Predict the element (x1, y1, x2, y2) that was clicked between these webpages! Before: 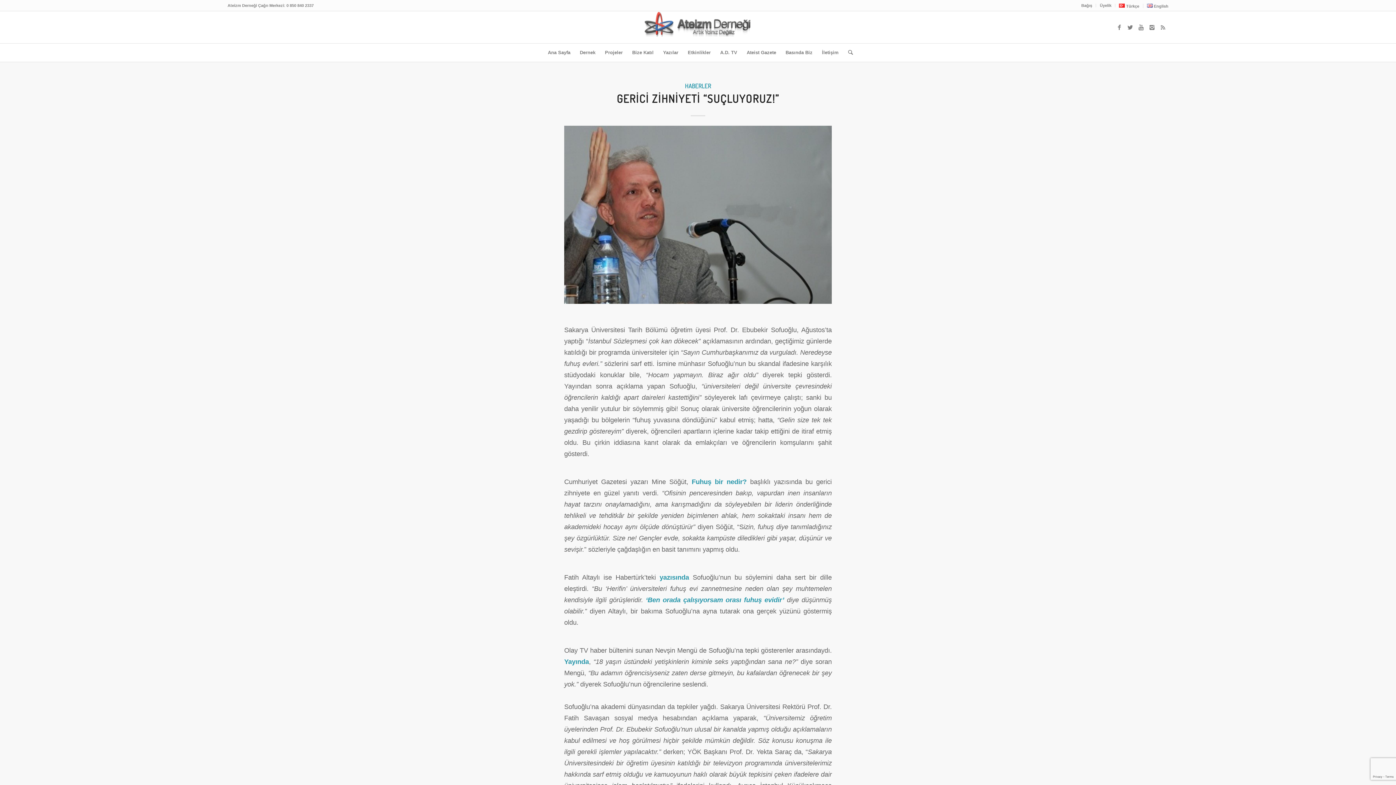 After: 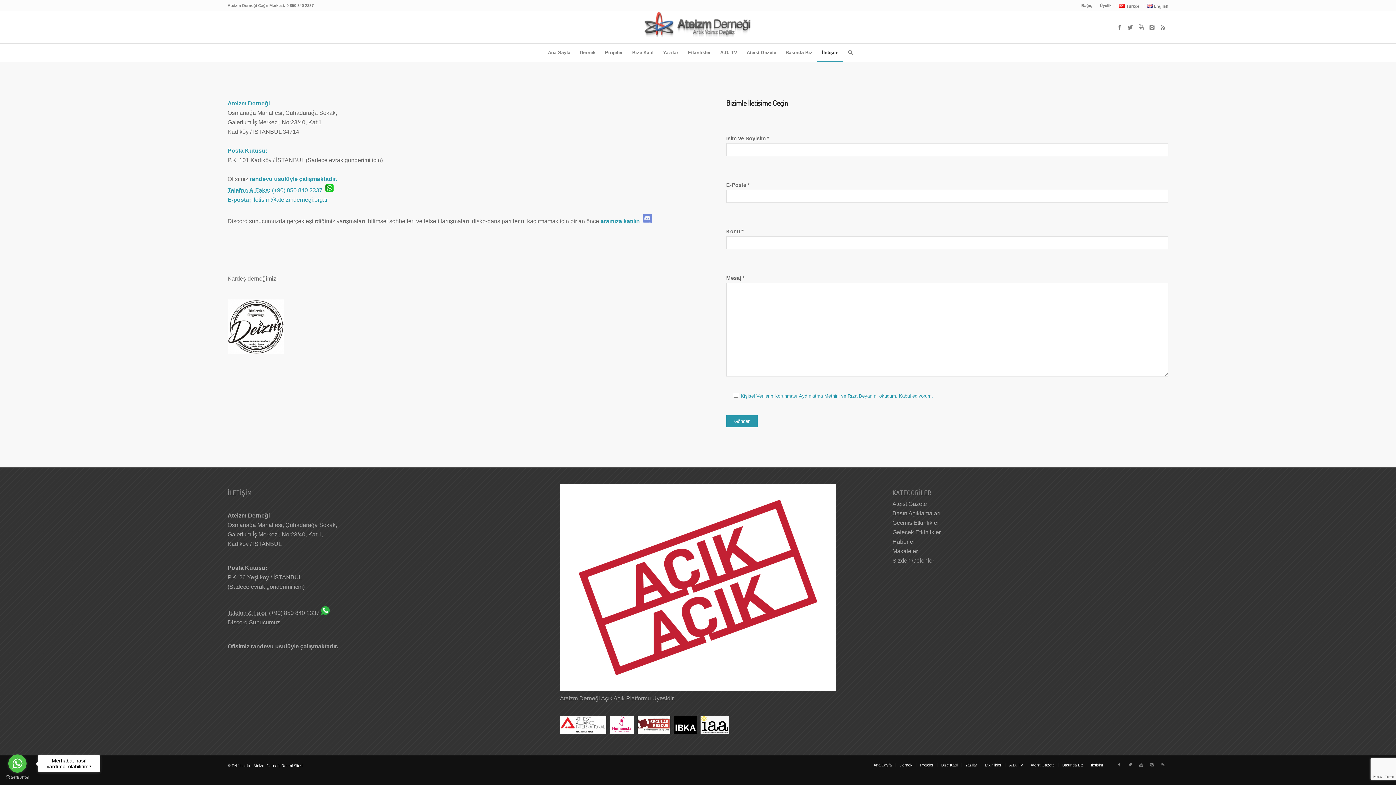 Action: bbox: (817, 43, 843, 61) label: İletişim